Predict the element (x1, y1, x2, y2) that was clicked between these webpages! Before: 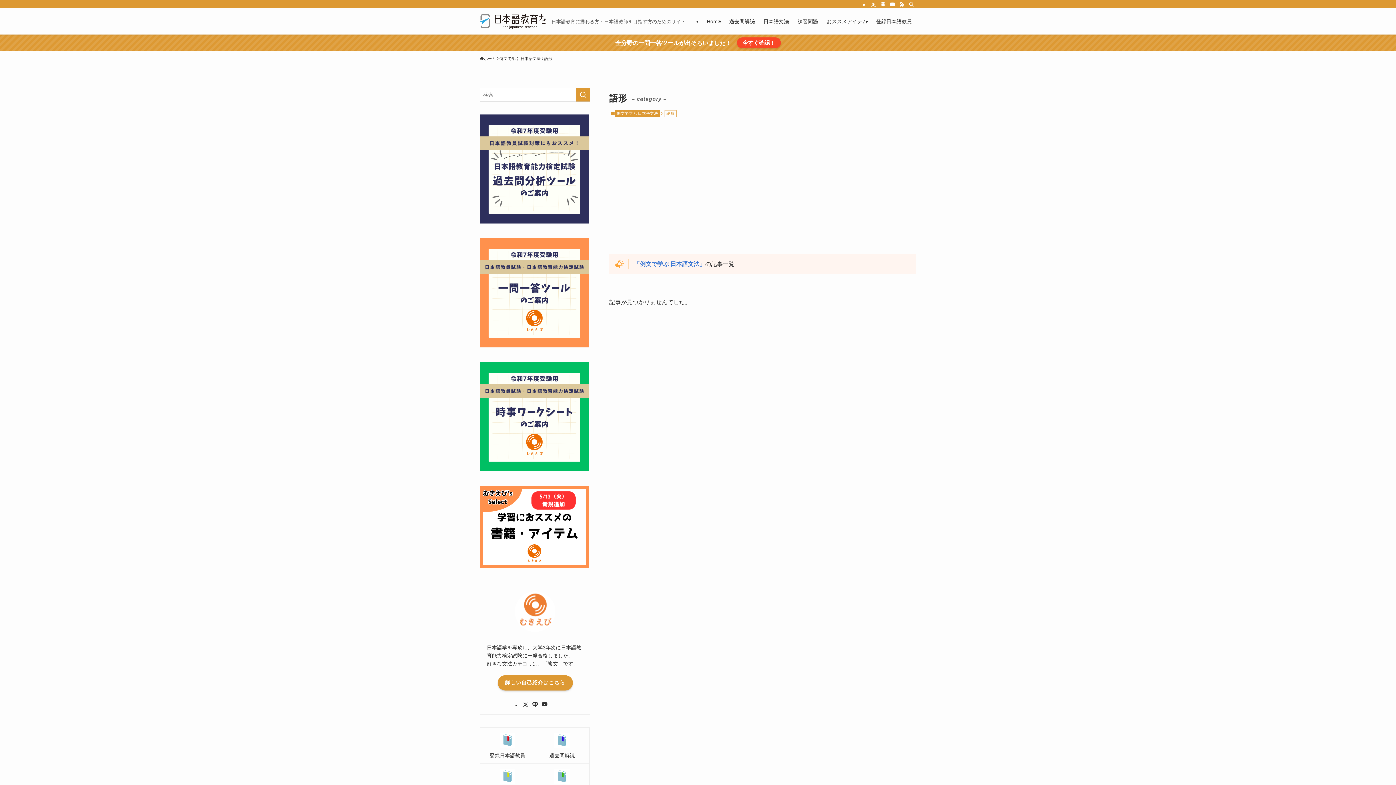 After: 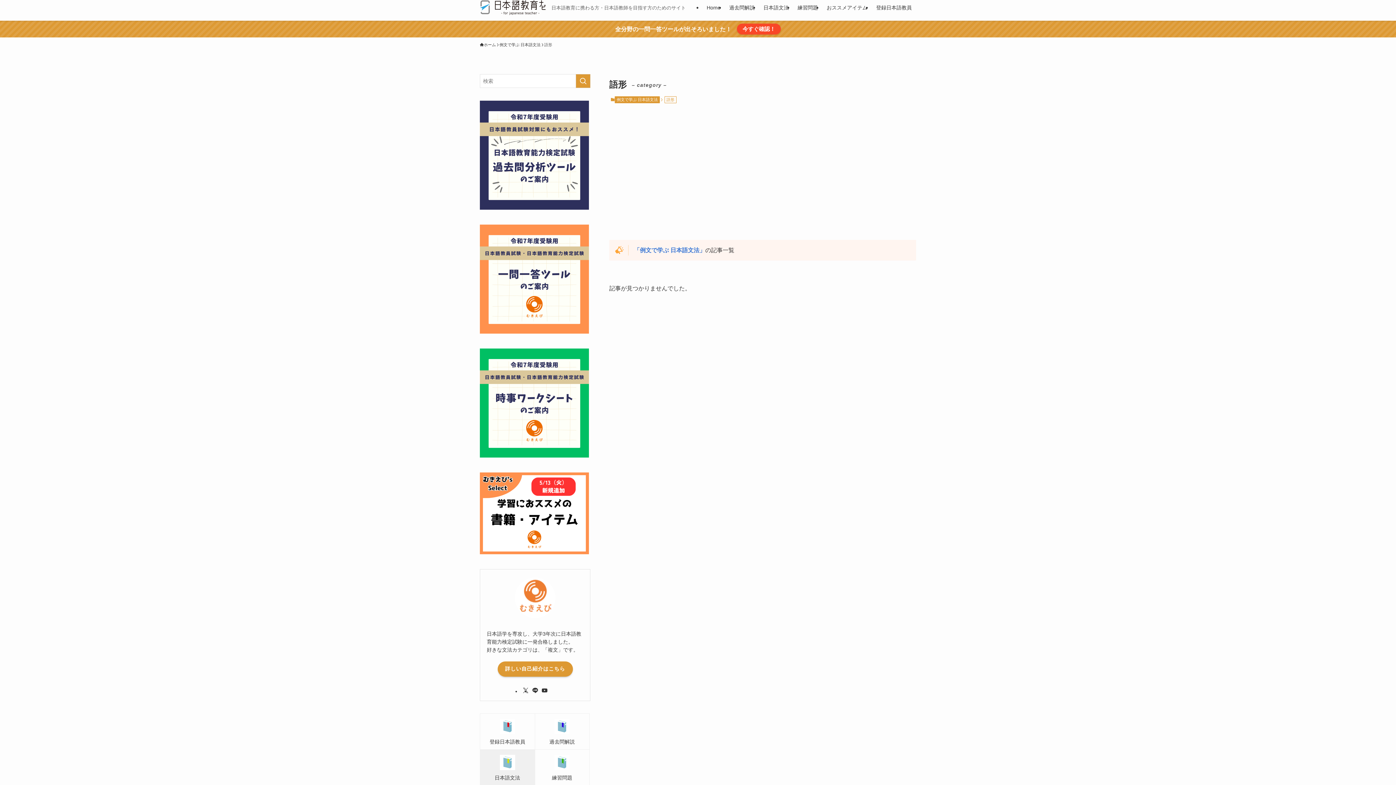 Action: bbox: (480, 763, 534, 799) label: 日本語文法